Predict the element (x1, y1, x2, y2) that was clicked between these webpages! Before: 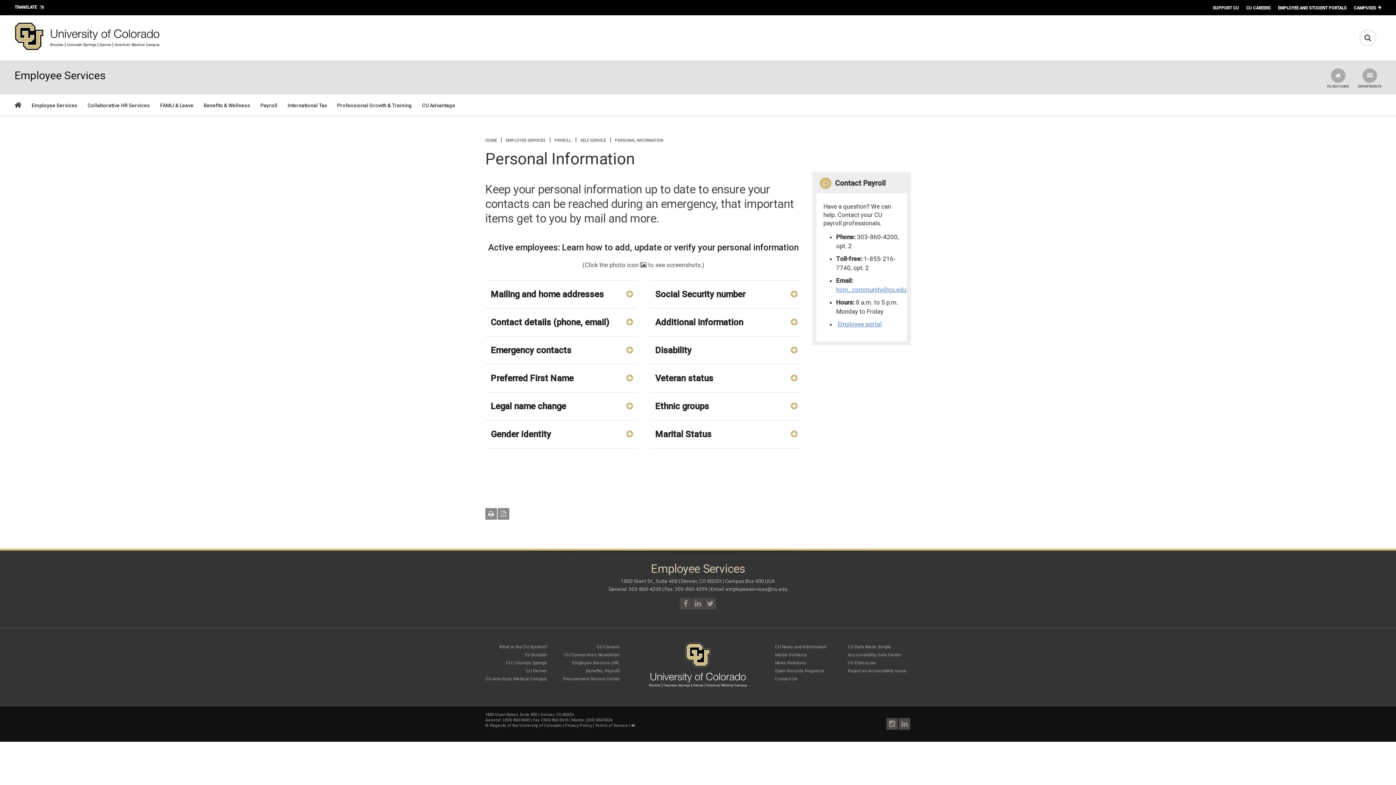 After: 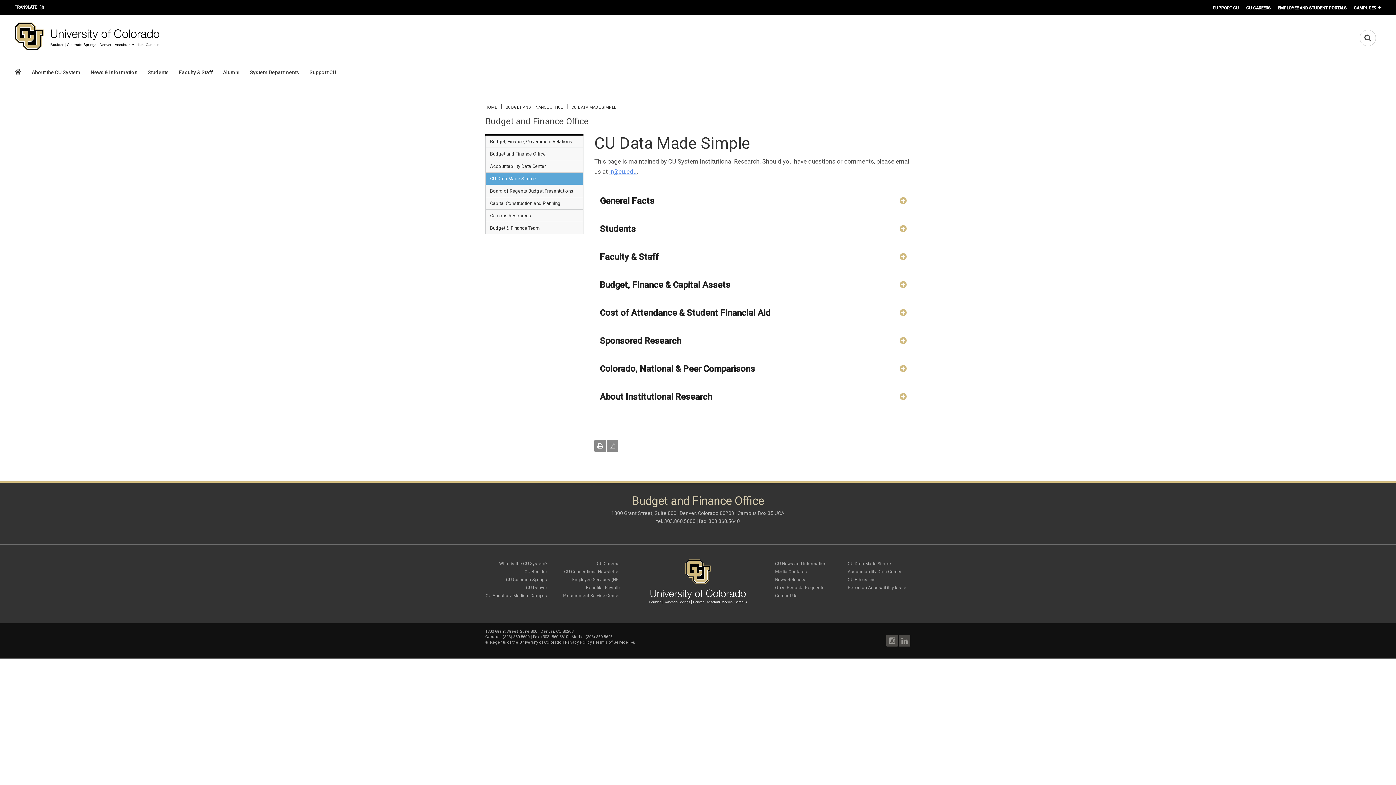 Action: label: CU Data Made Simple bbox: (847, 644, 891, 649)